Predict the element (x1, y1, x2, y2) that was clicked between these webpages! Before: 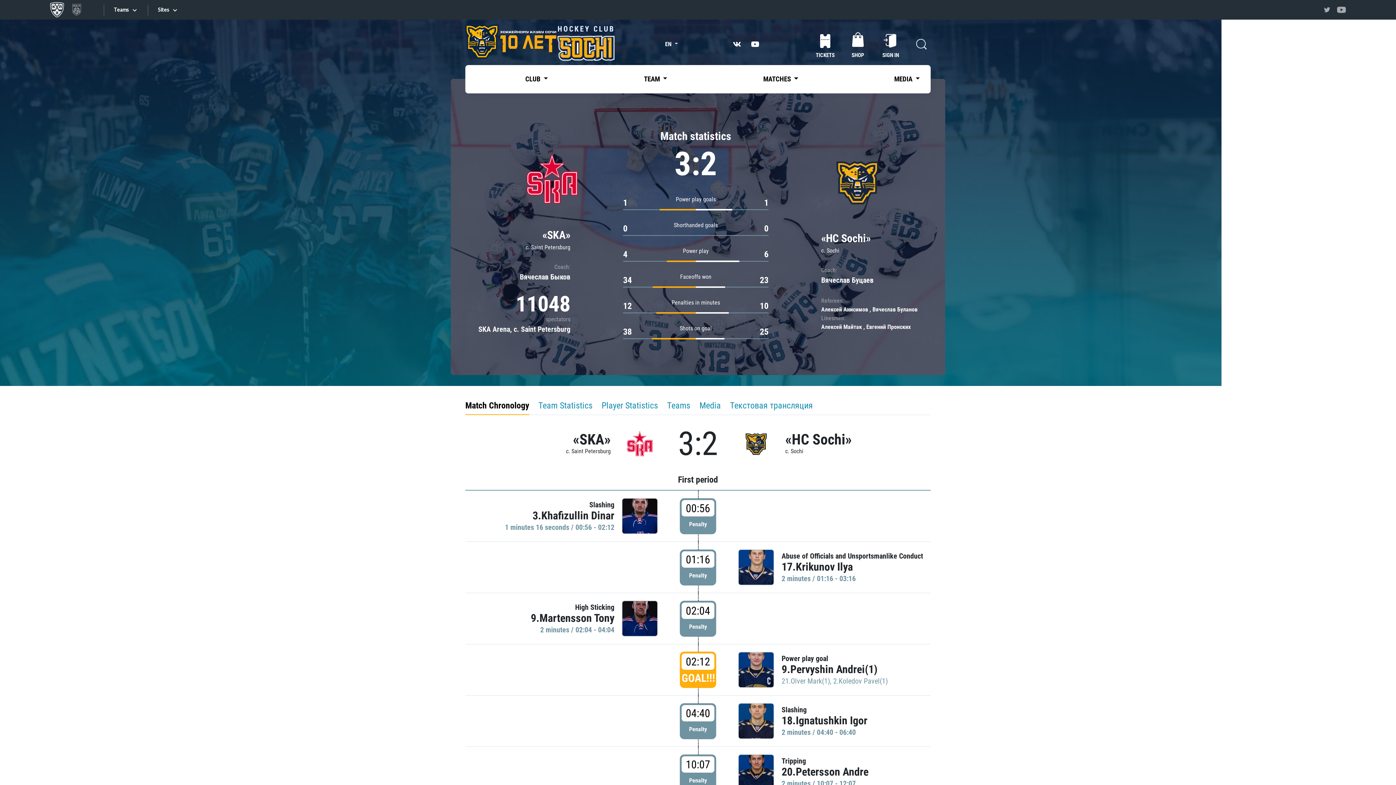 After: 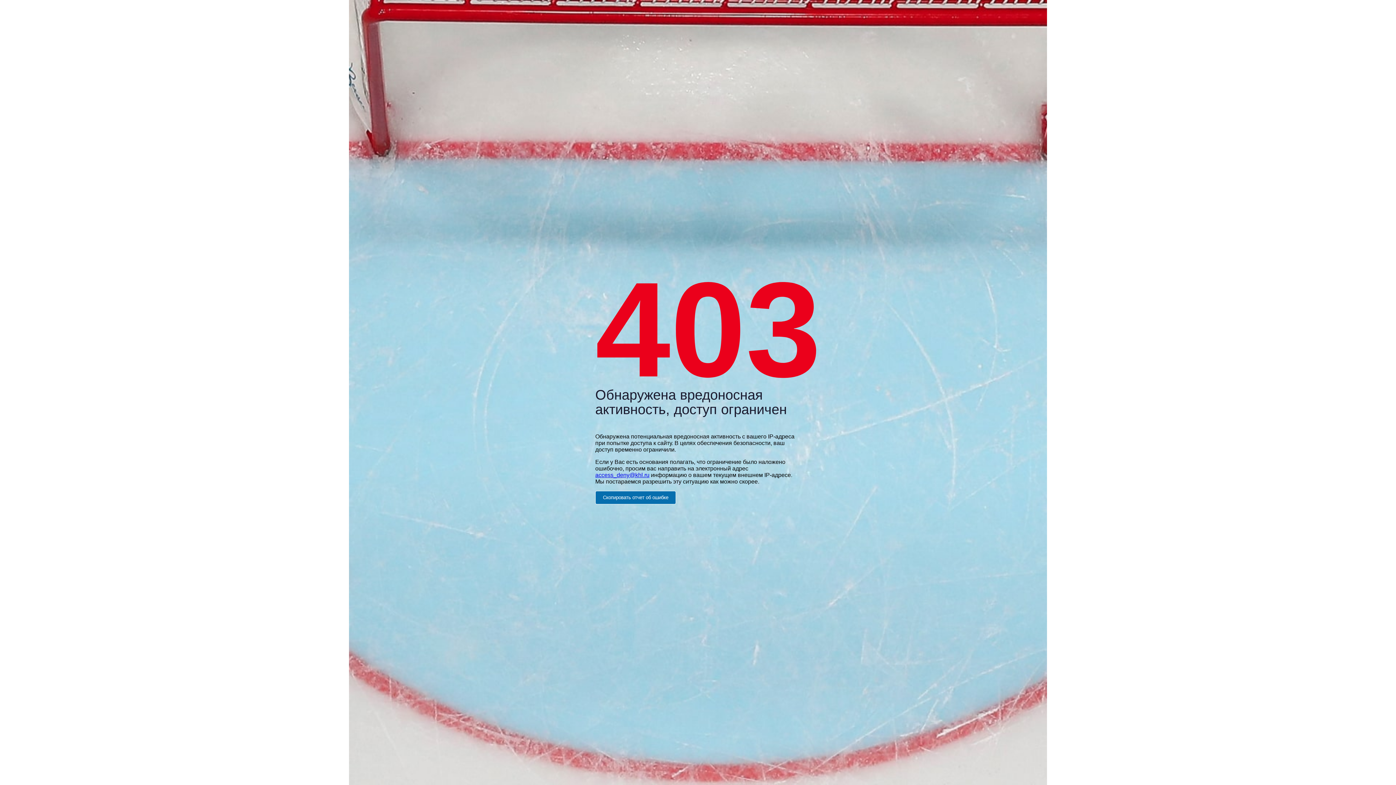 Action: label: 3.Khafizullin Dinar bbox: (532, 509, 614, 522)